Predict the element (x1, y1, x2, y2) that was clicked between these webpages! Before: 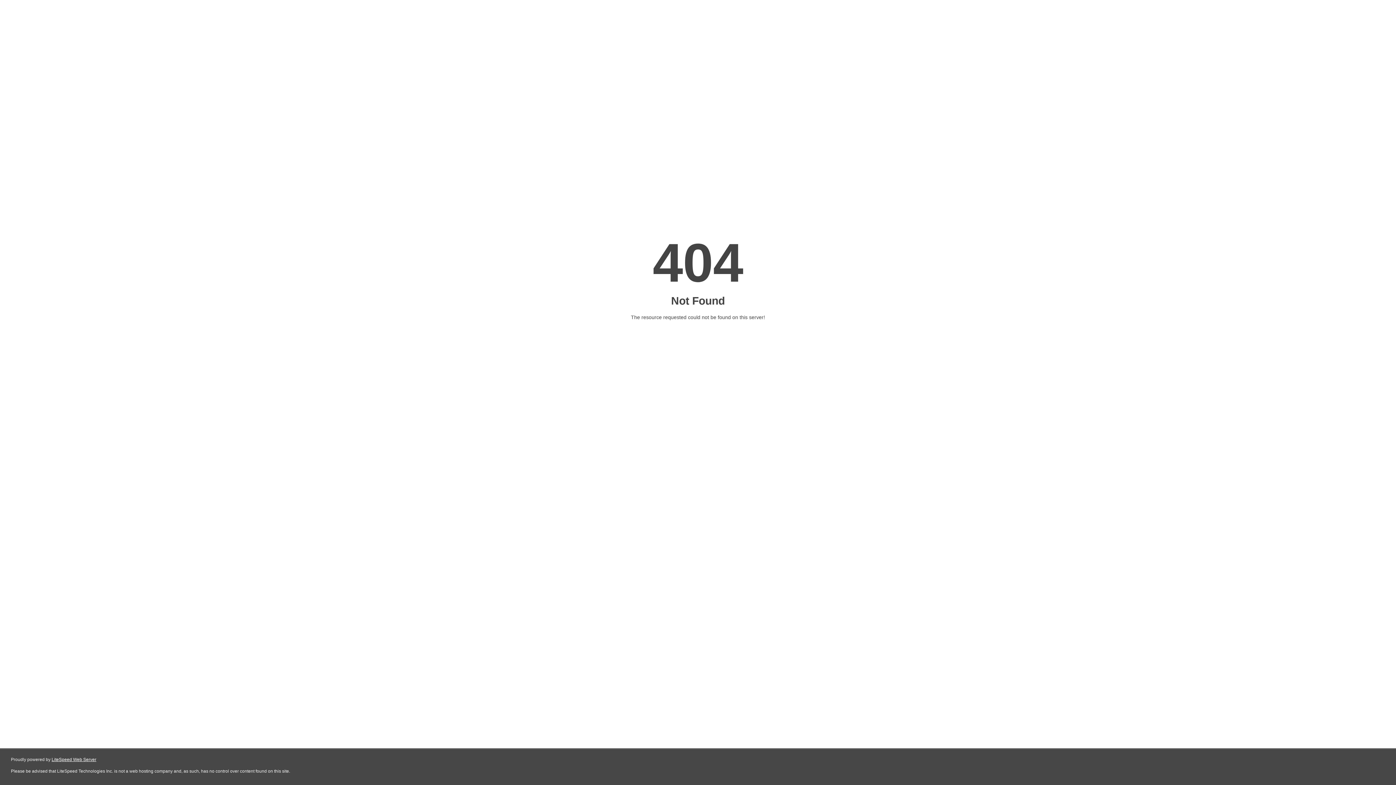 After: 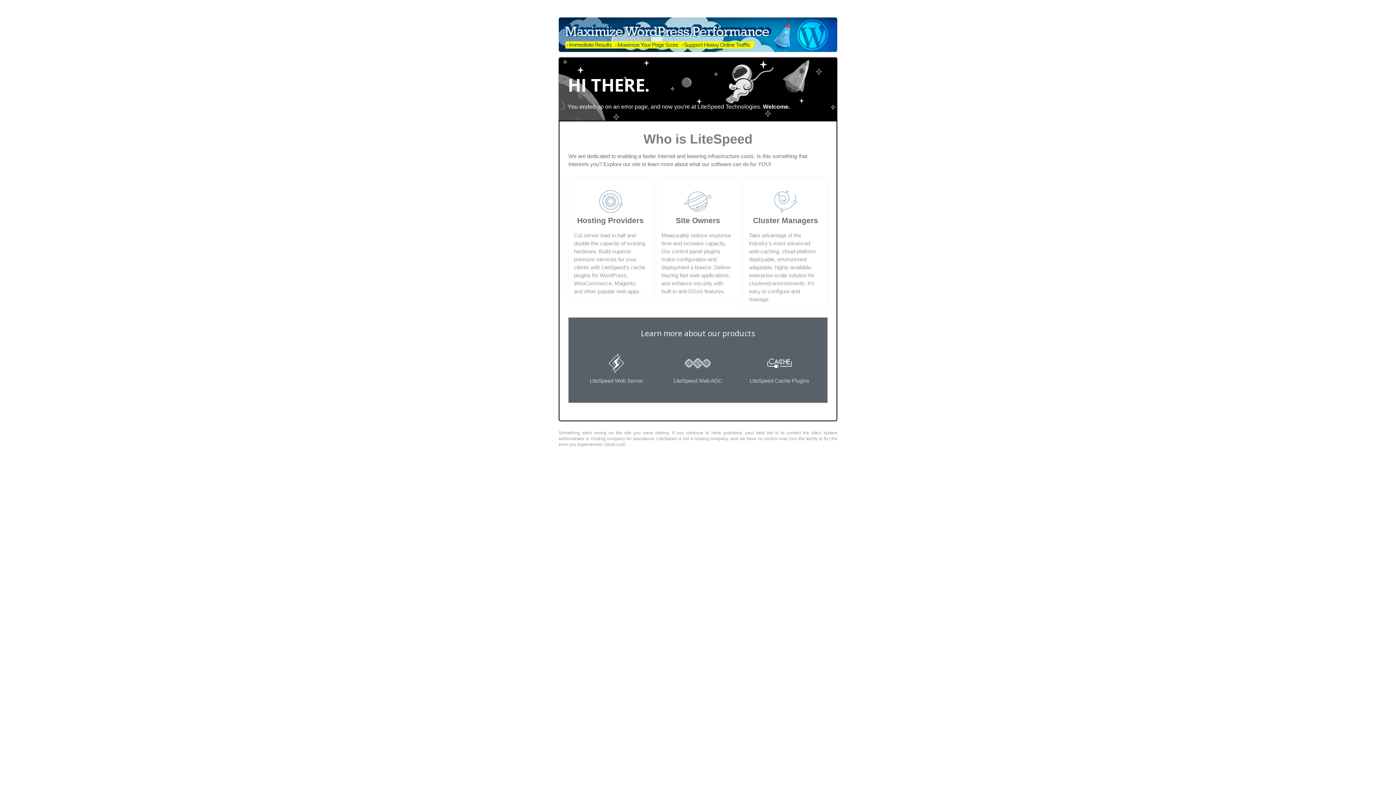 Action: label: LiteSpeed Web Server bbox: (51, 757, 96, 762)